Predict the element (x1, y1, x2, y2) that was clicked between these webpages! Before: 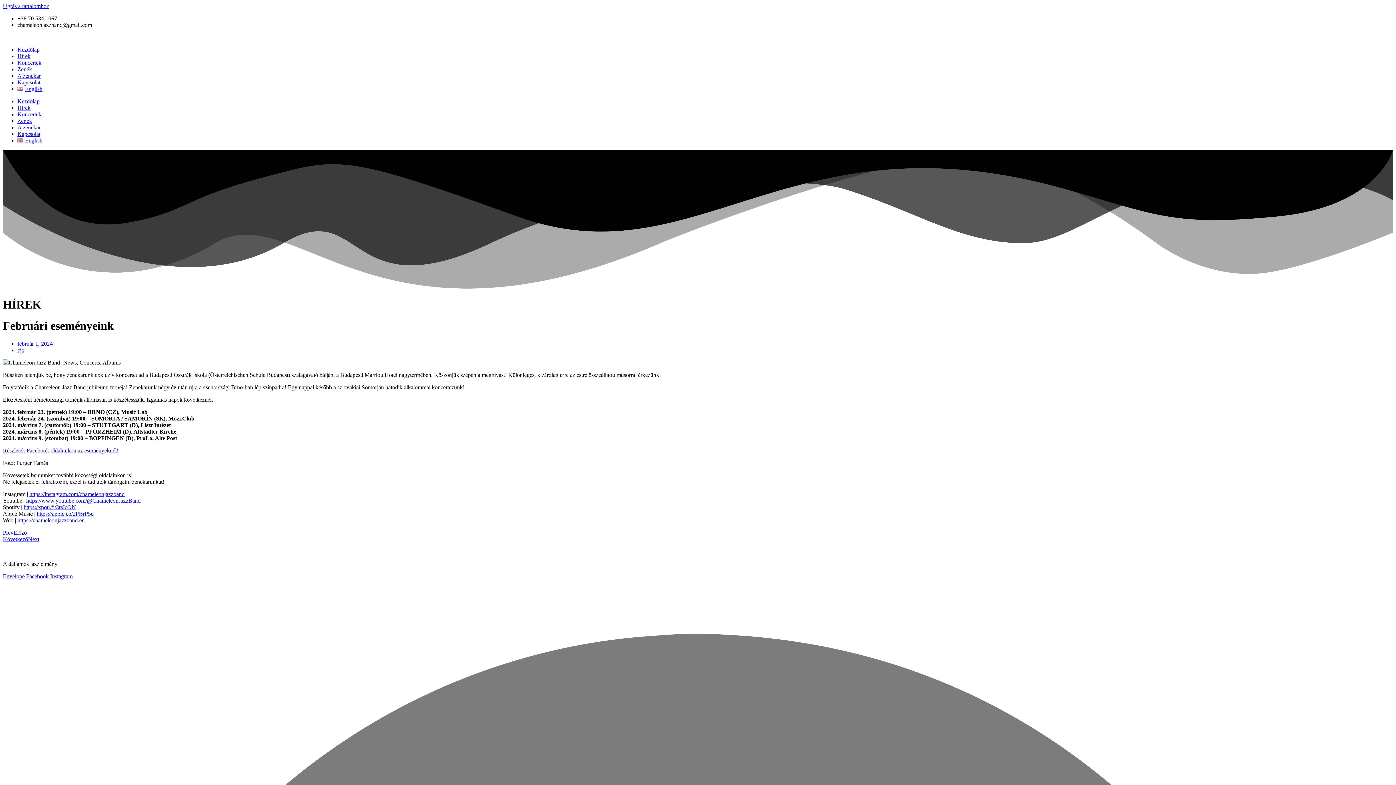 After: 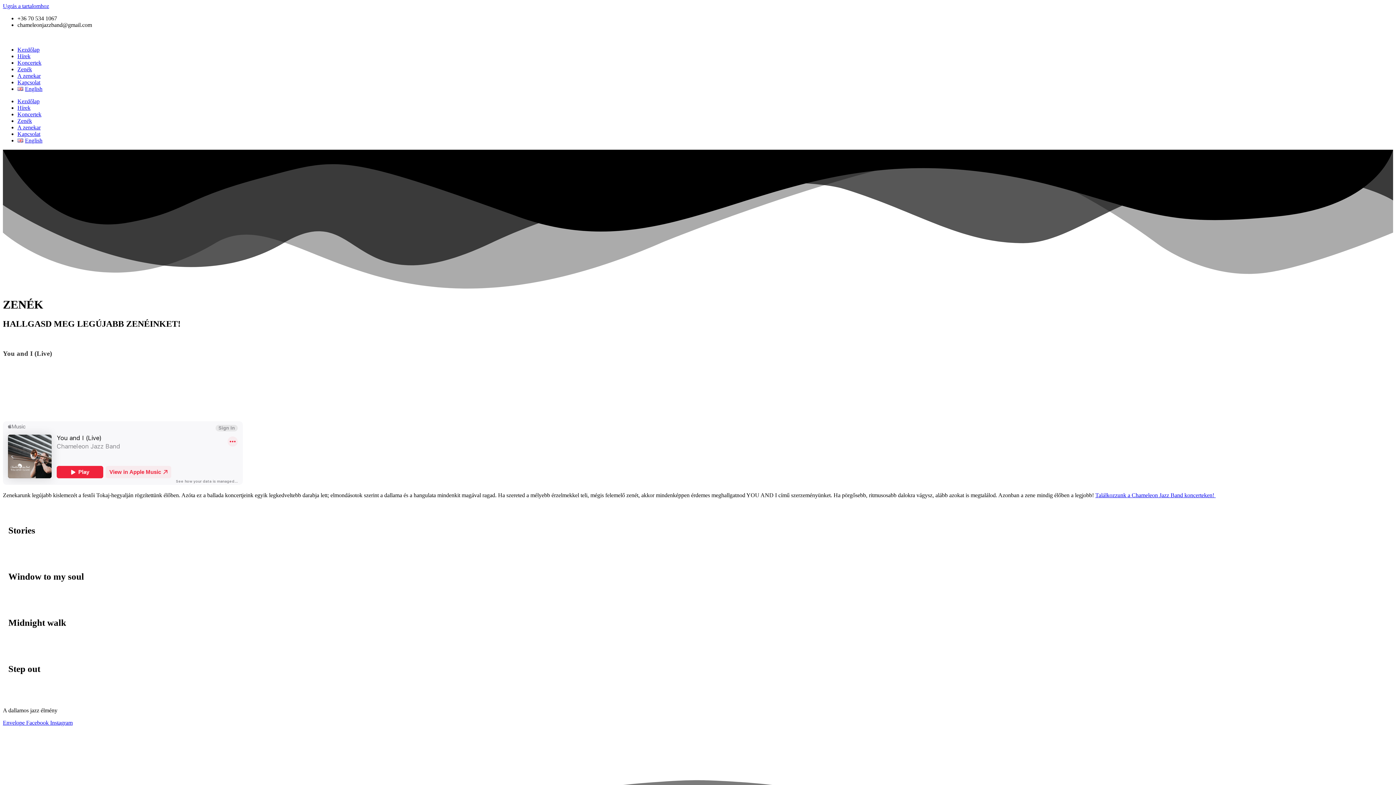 Action: bbox: (17, 66, 32, 72) label: Zenék